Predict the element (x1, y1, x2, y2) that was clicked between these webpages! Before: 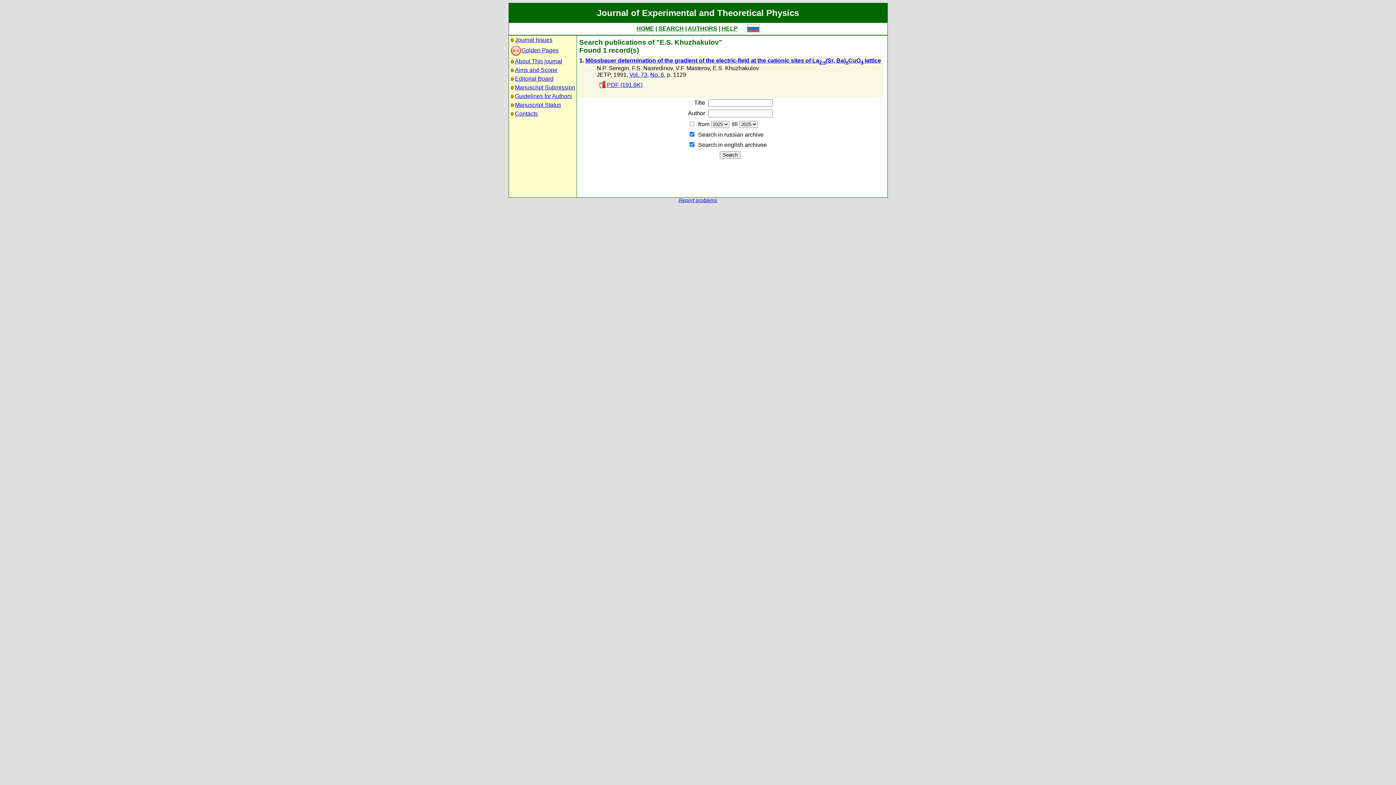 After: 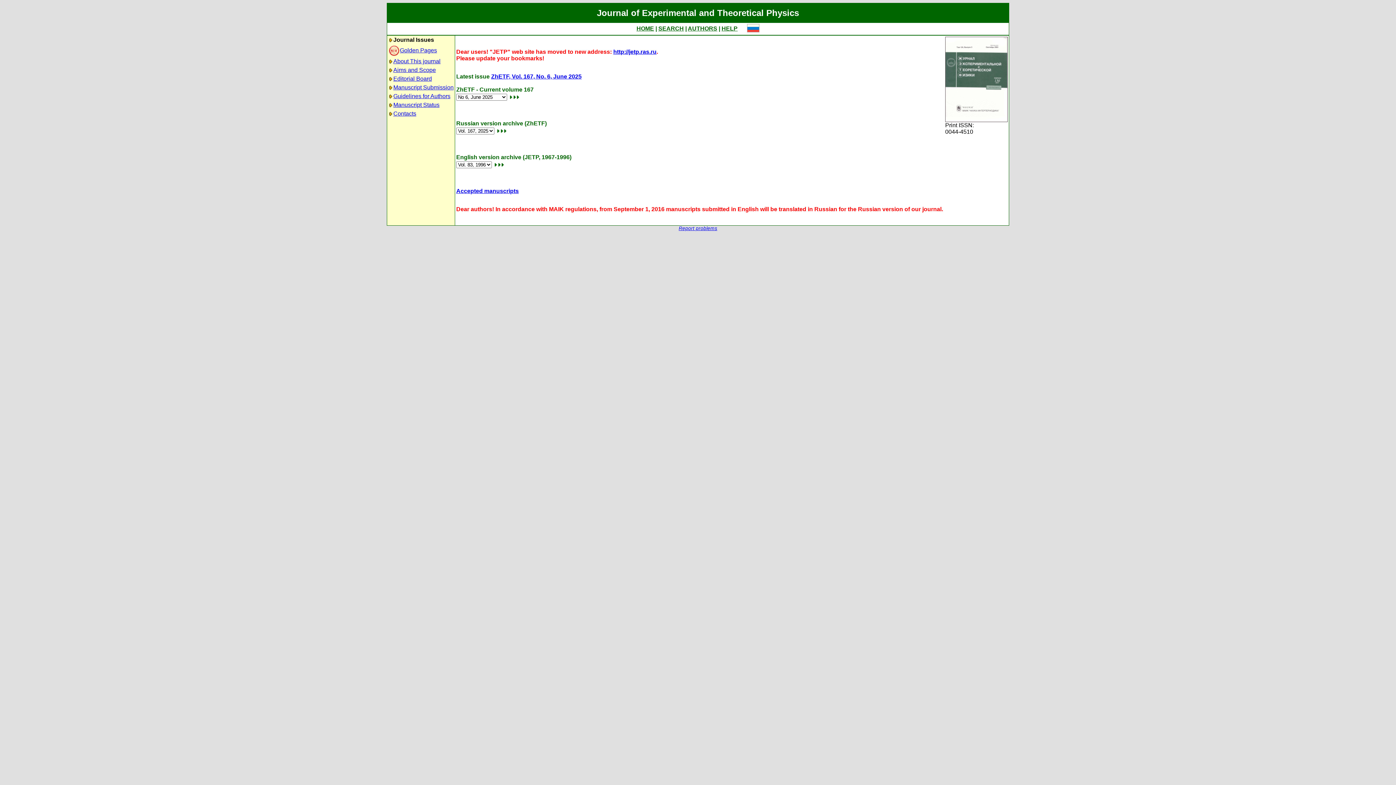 Action: bbox: (636, 25, 654, 31) label: HOME